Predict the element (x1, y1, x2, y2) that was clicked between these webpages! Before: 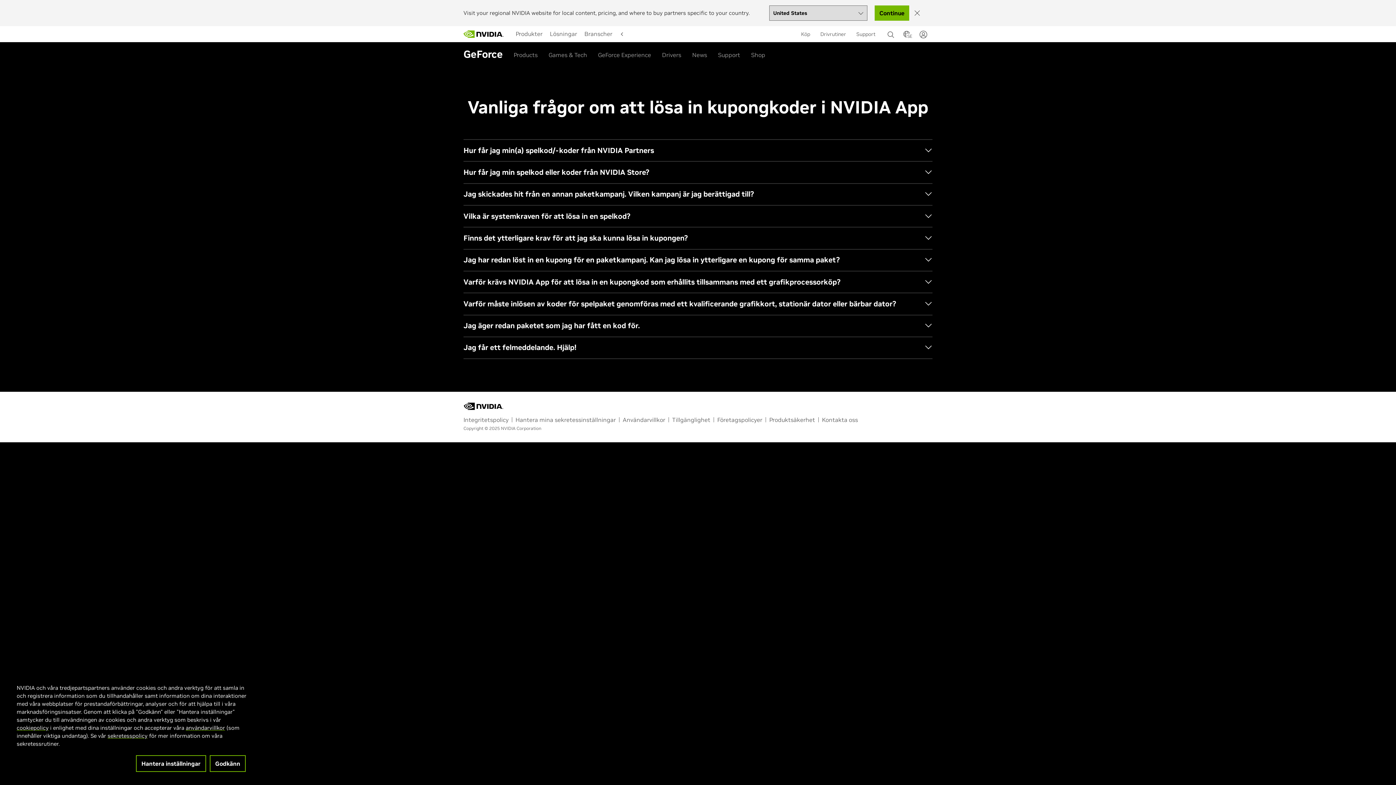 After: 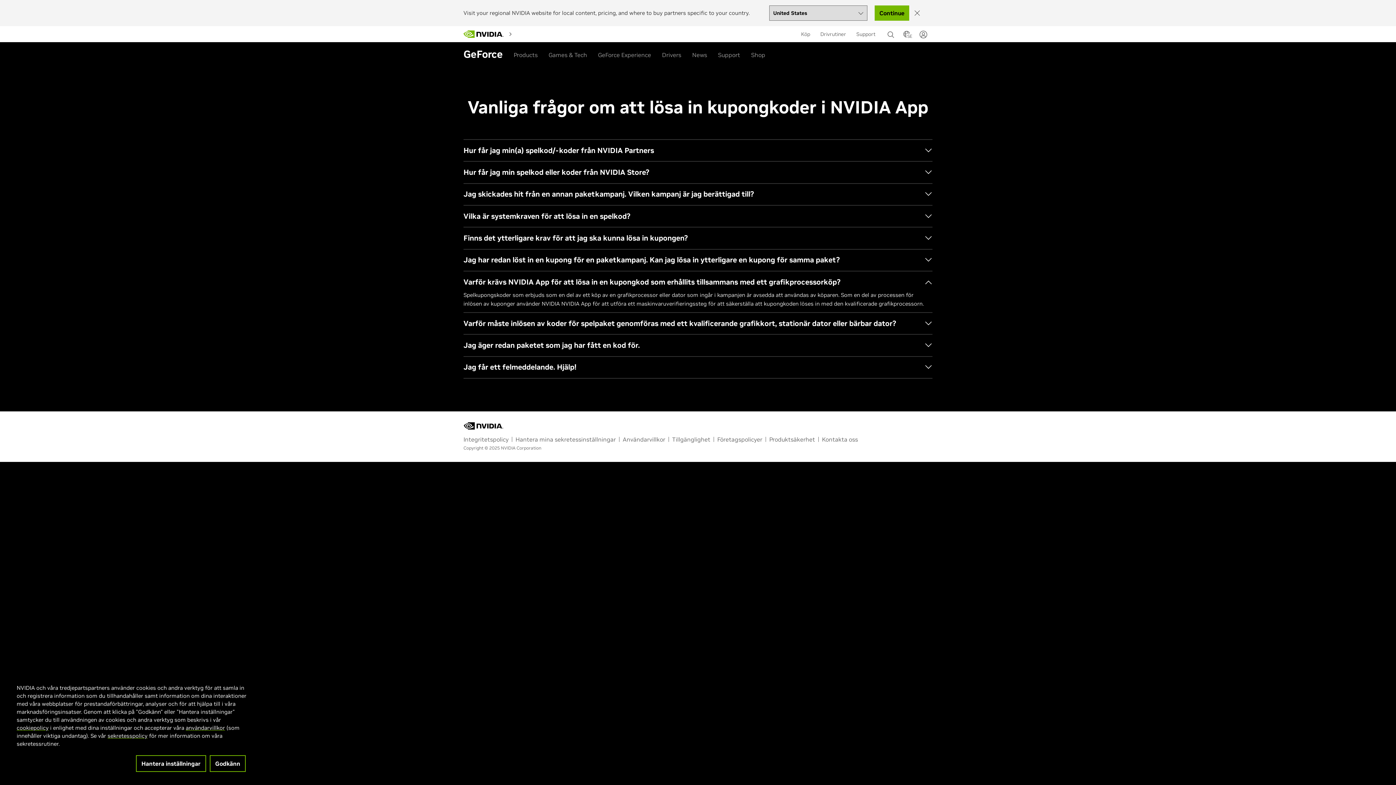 Action: label: Varför krävs NVIDIA App för att lösa in en kupongkod som erhållits tillsammans med ett grafikprocessorköp? bbox: (463, 271, 932, 292)